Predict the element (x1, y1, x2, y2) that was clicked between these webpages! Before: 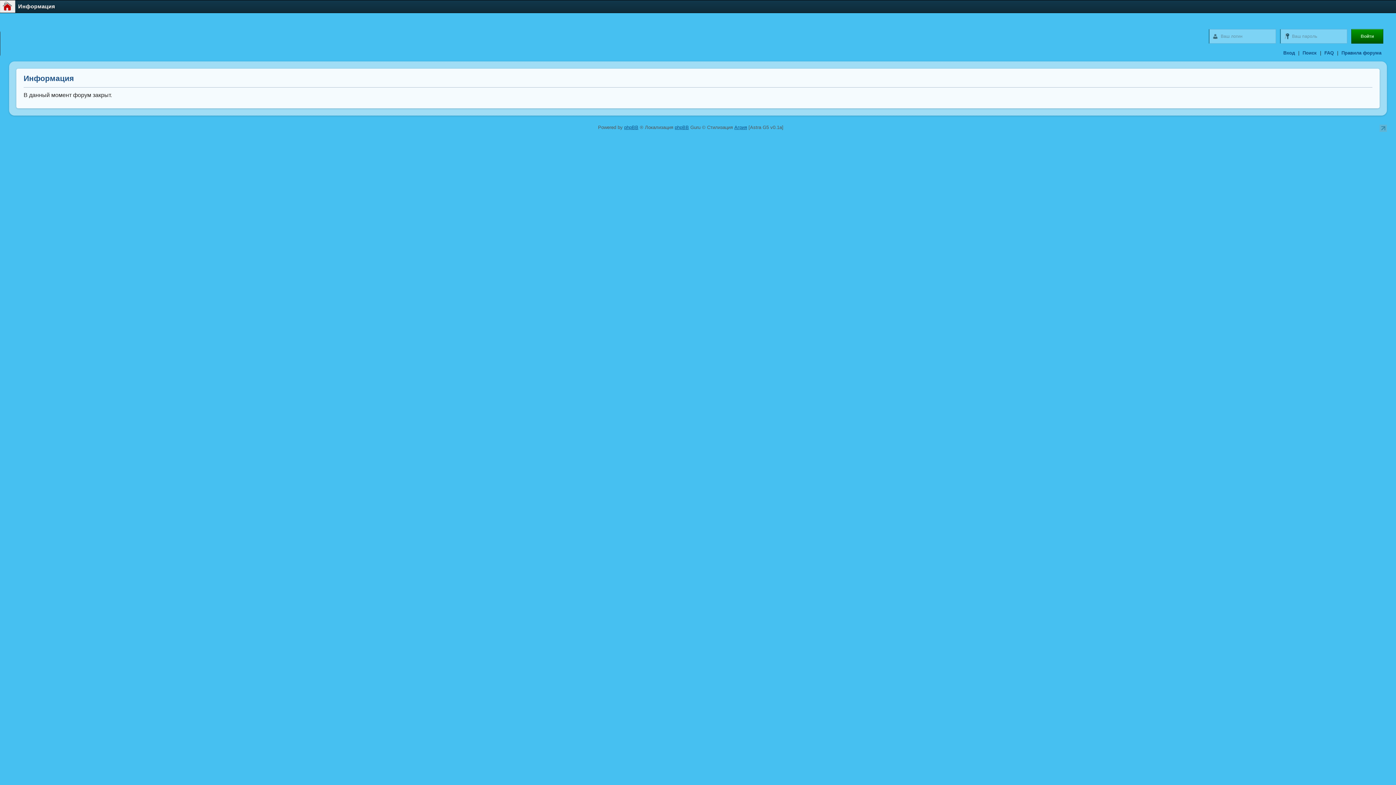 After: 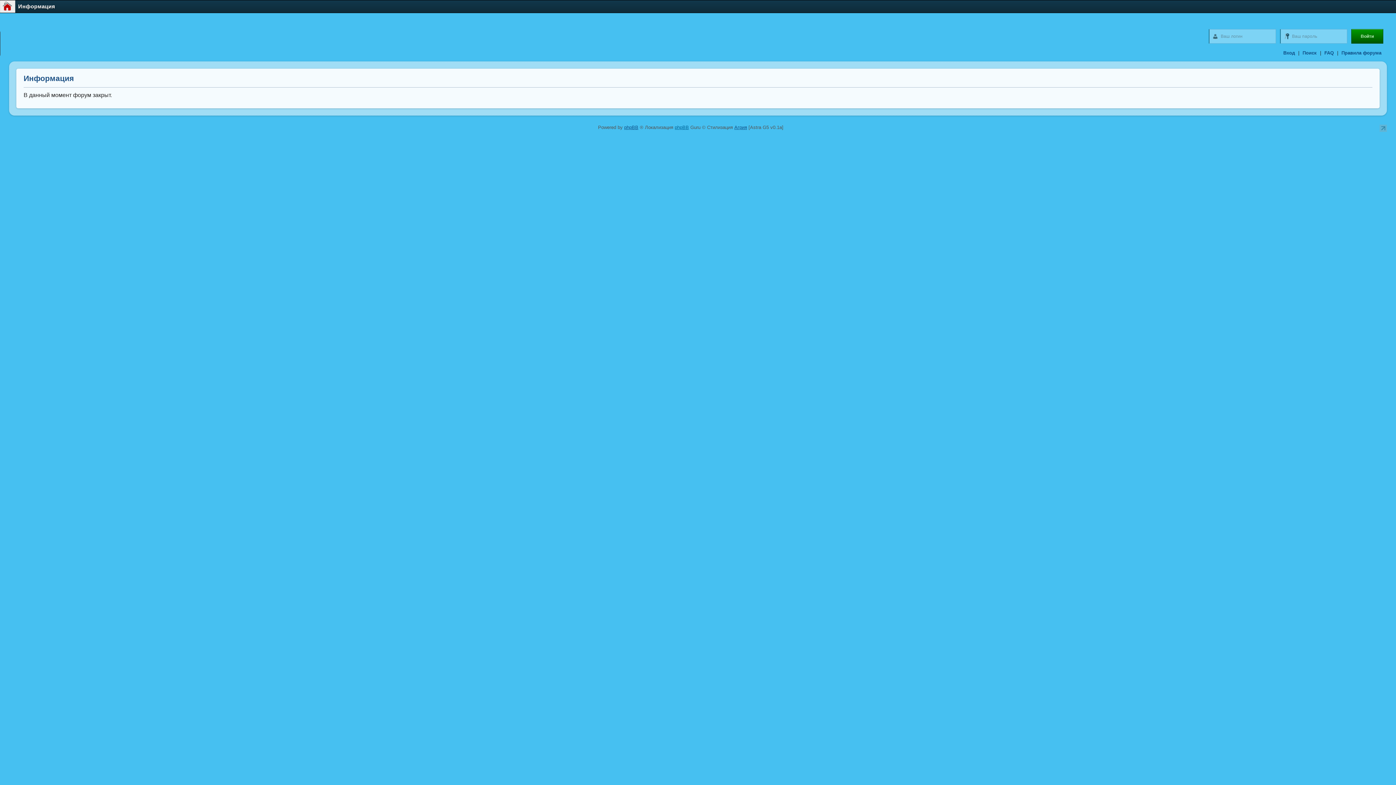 Action: label: phpBB bbox: (674, 124, 689, 130)